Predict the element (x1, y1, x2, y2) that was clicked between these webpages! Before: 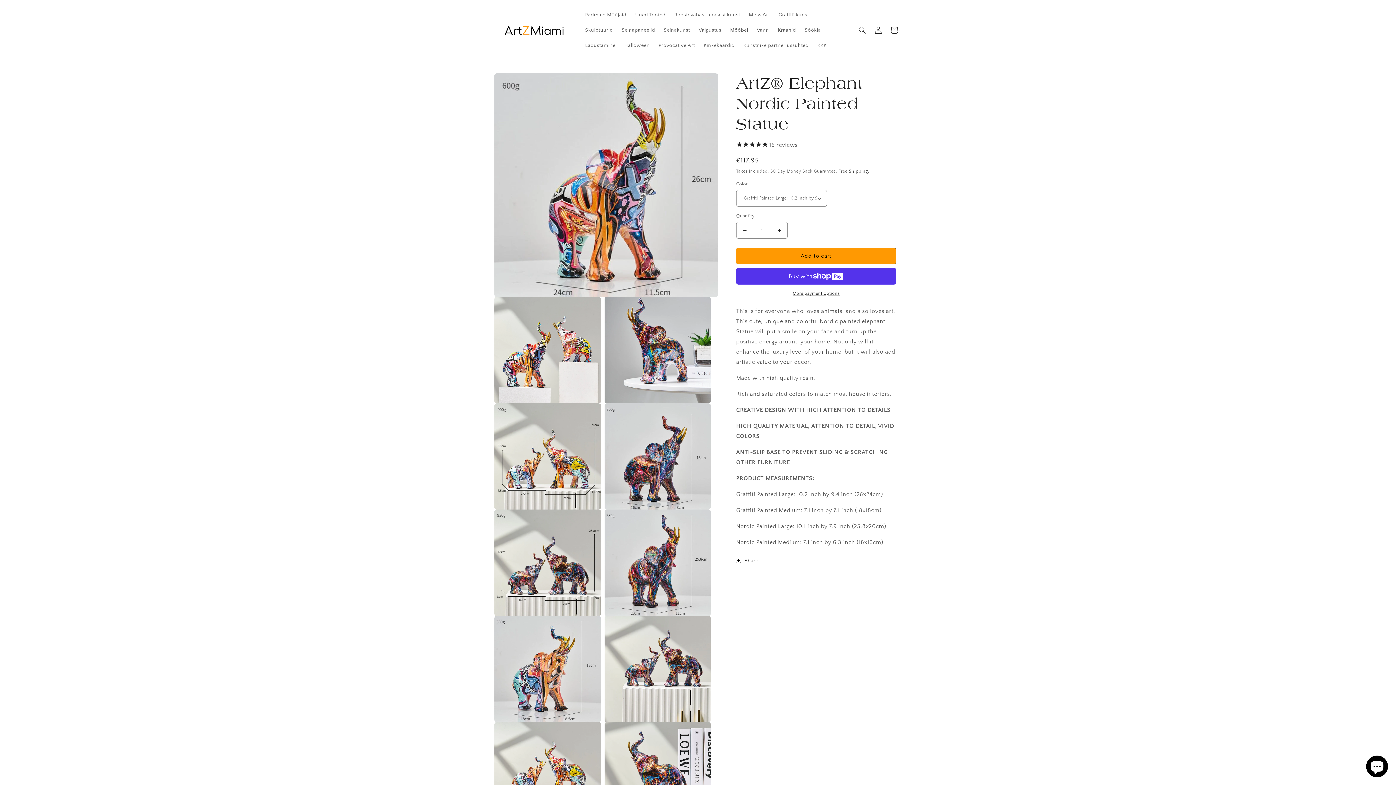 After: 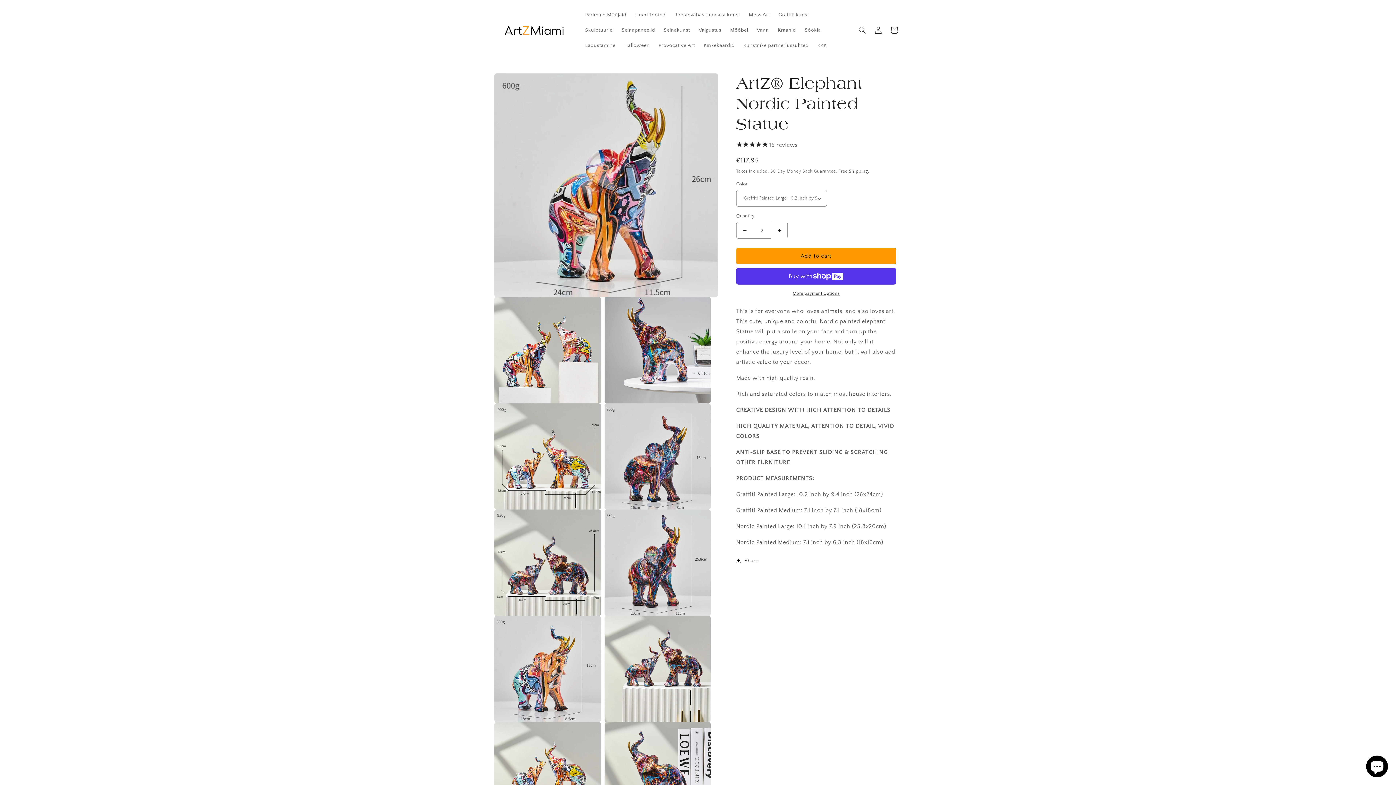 Action: bbox: (771, 221, 787, 239) label: Increase quantity for ArtZ® Elephant Nordic Painted Statue